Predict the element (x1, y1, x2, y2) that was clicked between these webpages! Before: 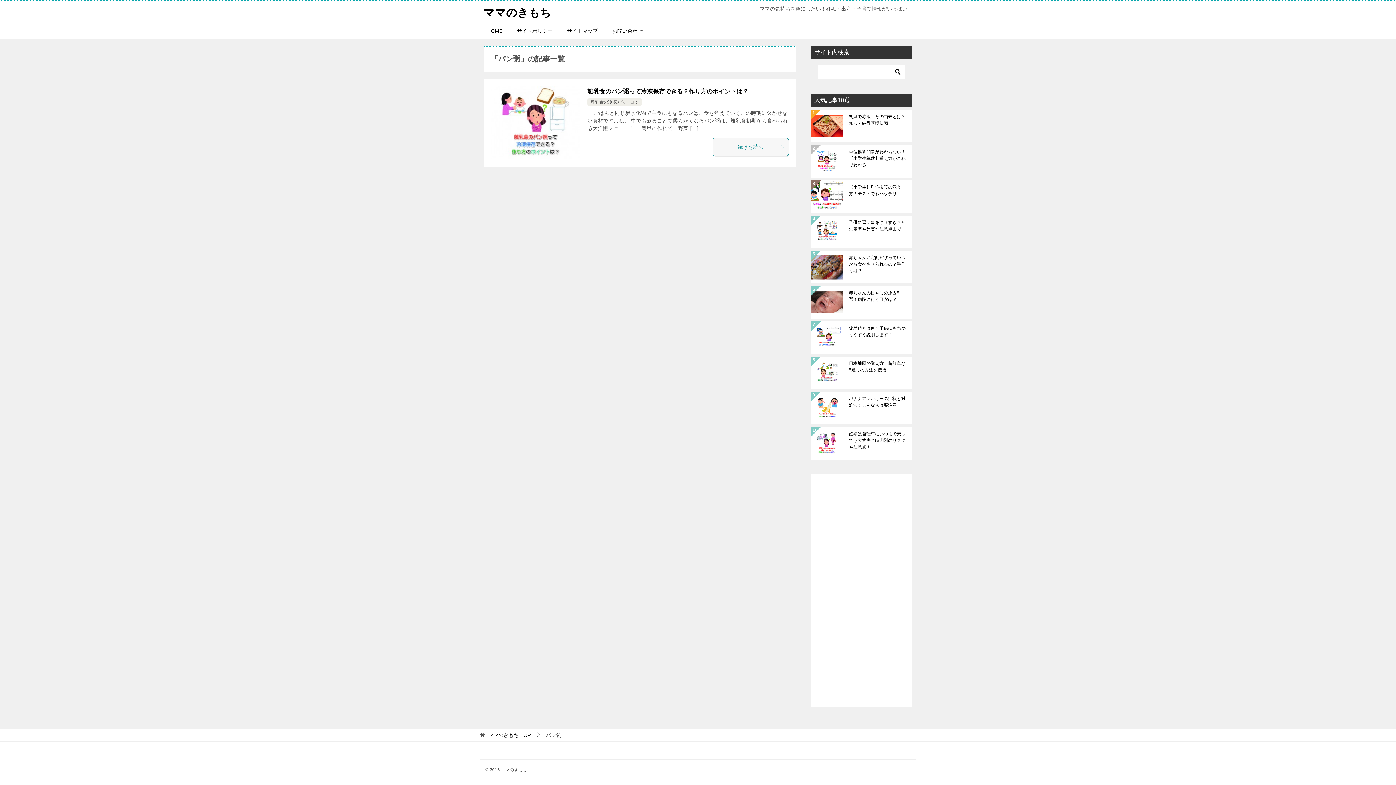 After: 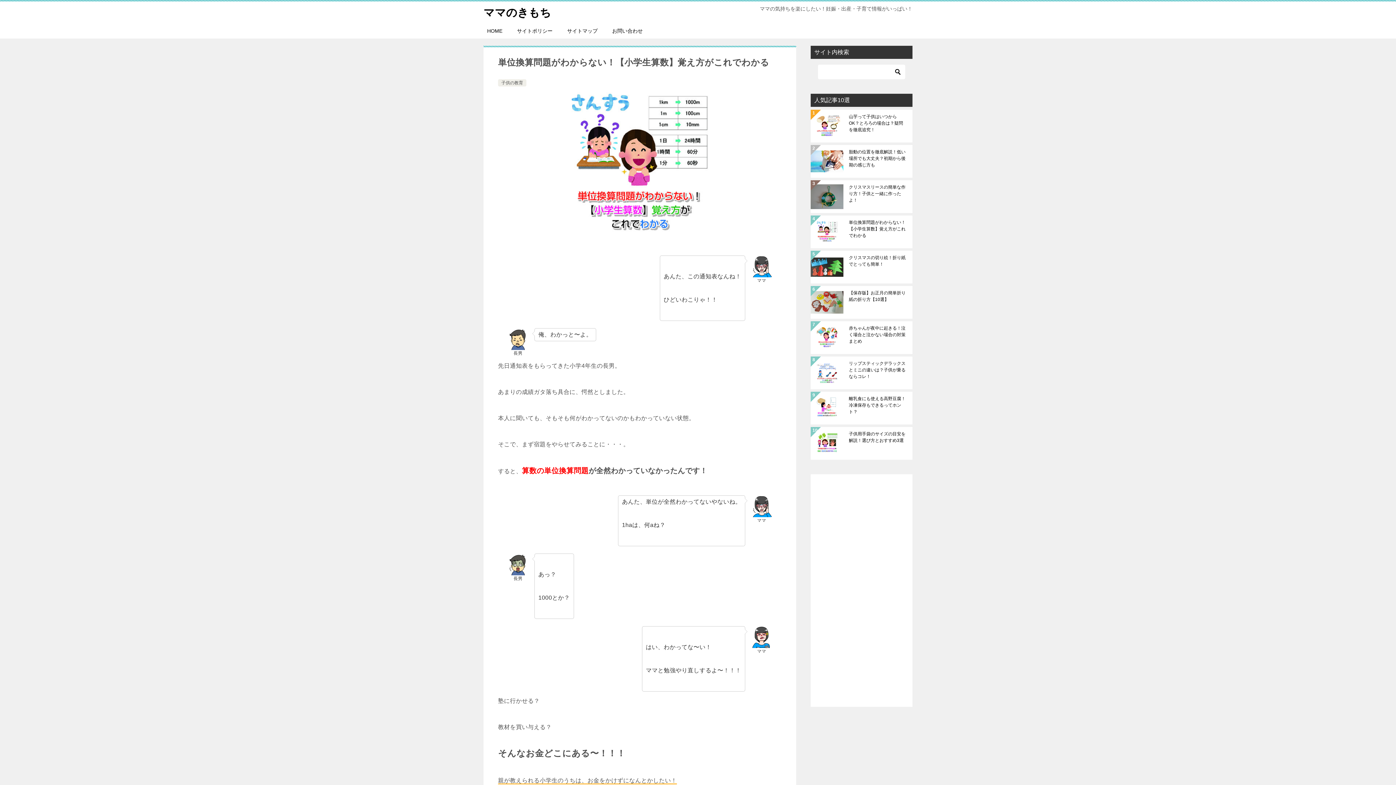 Action: label: 単位換算問題がわからない！【小学生算数】覚え方がこれでわかる bbox: (849, 148, 907, 174)